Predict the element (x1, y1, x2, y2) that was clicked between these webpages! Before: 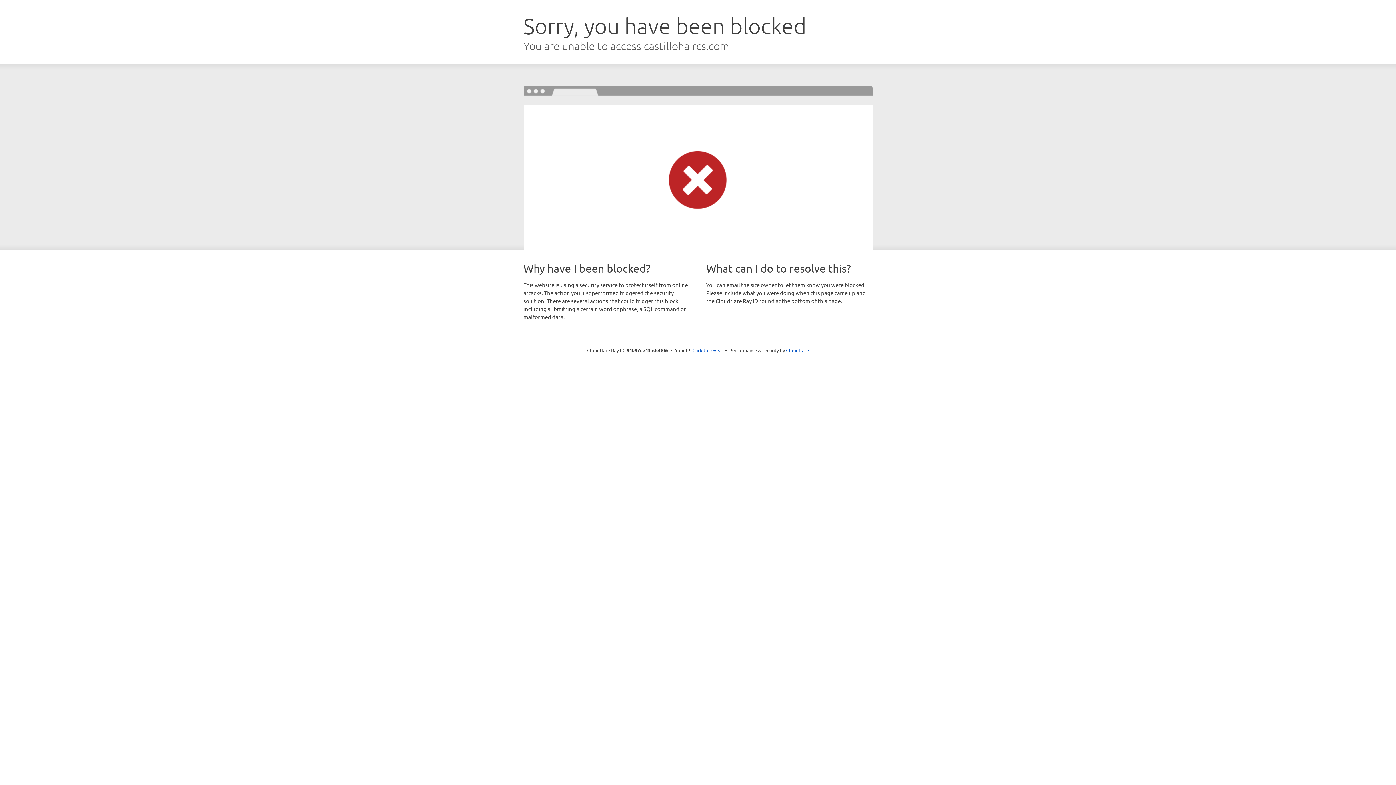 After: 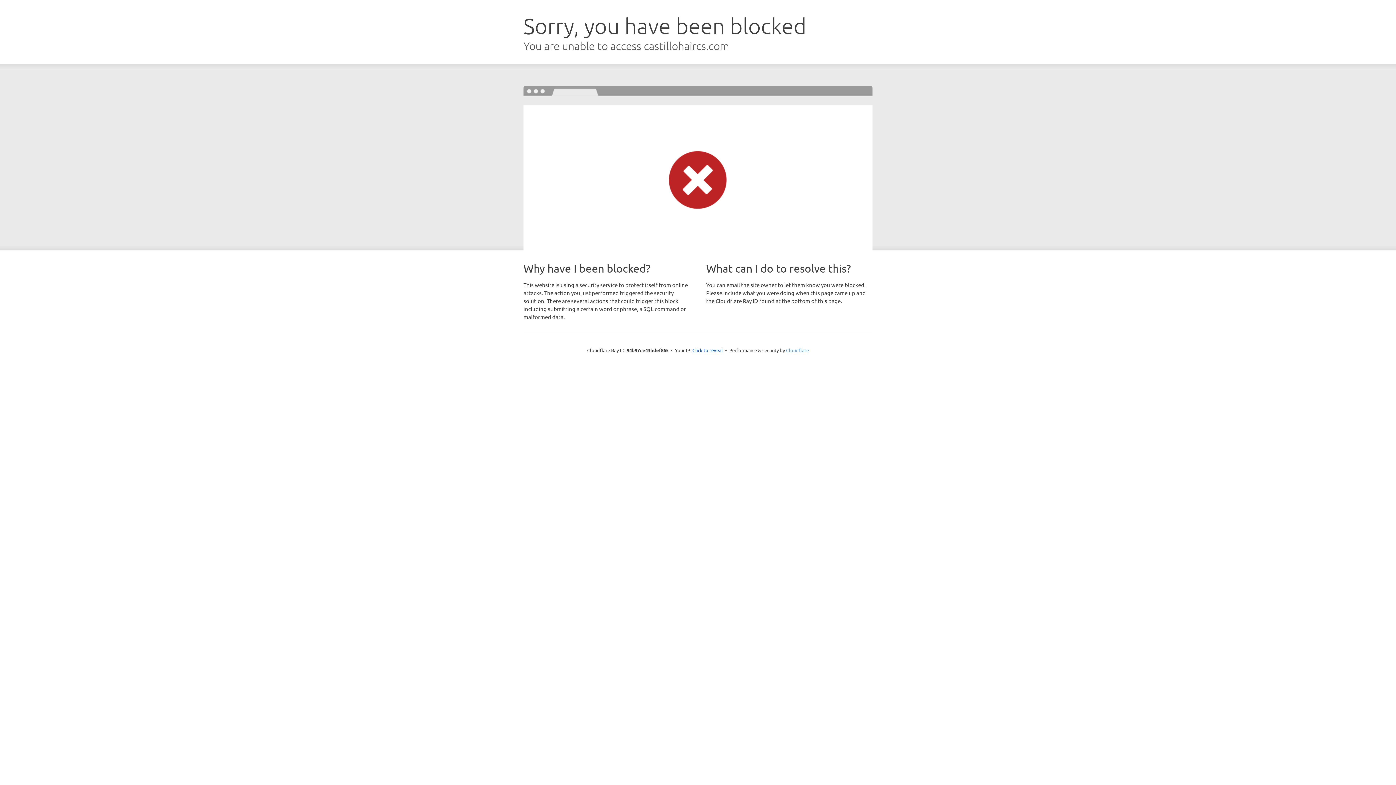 Action: label: Cloudflare bbox: (786, 347, 809, 353)